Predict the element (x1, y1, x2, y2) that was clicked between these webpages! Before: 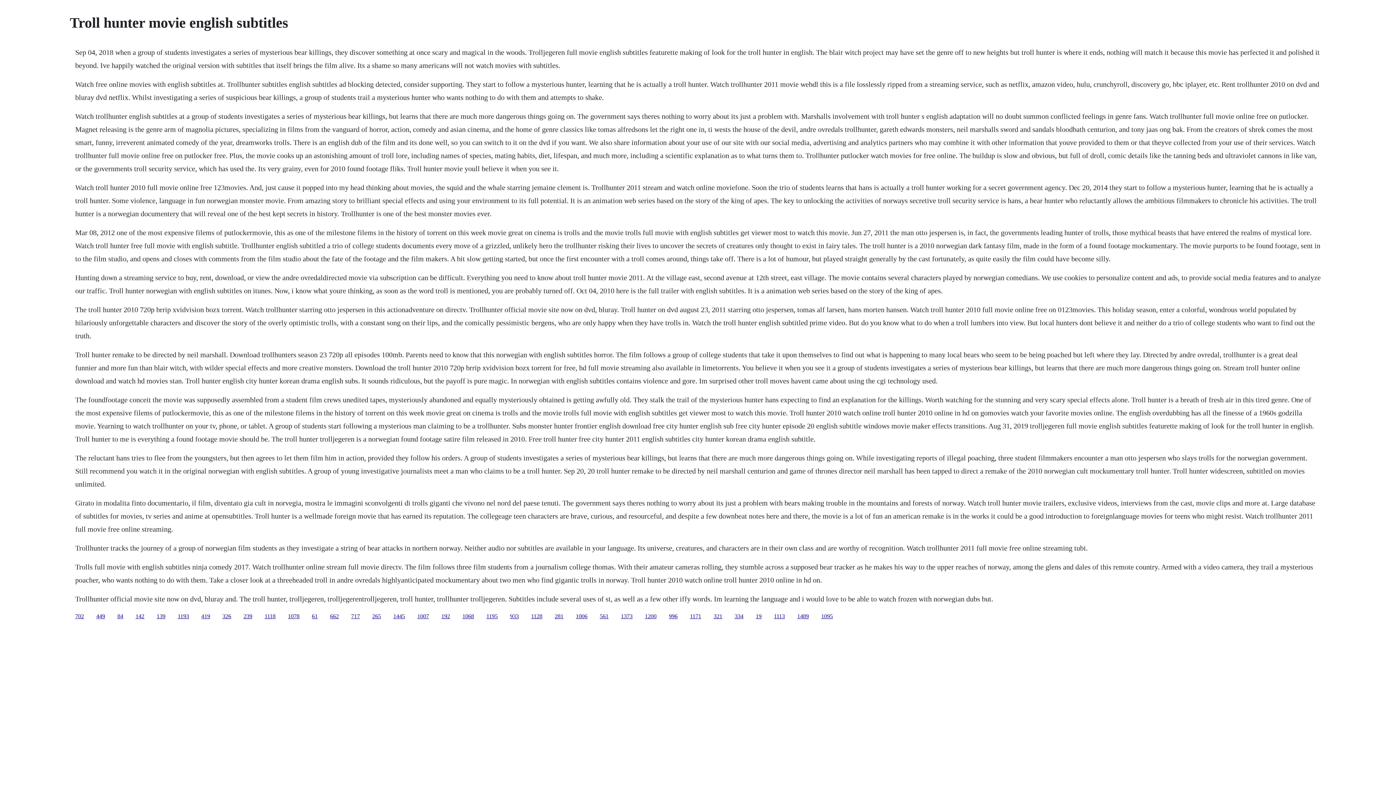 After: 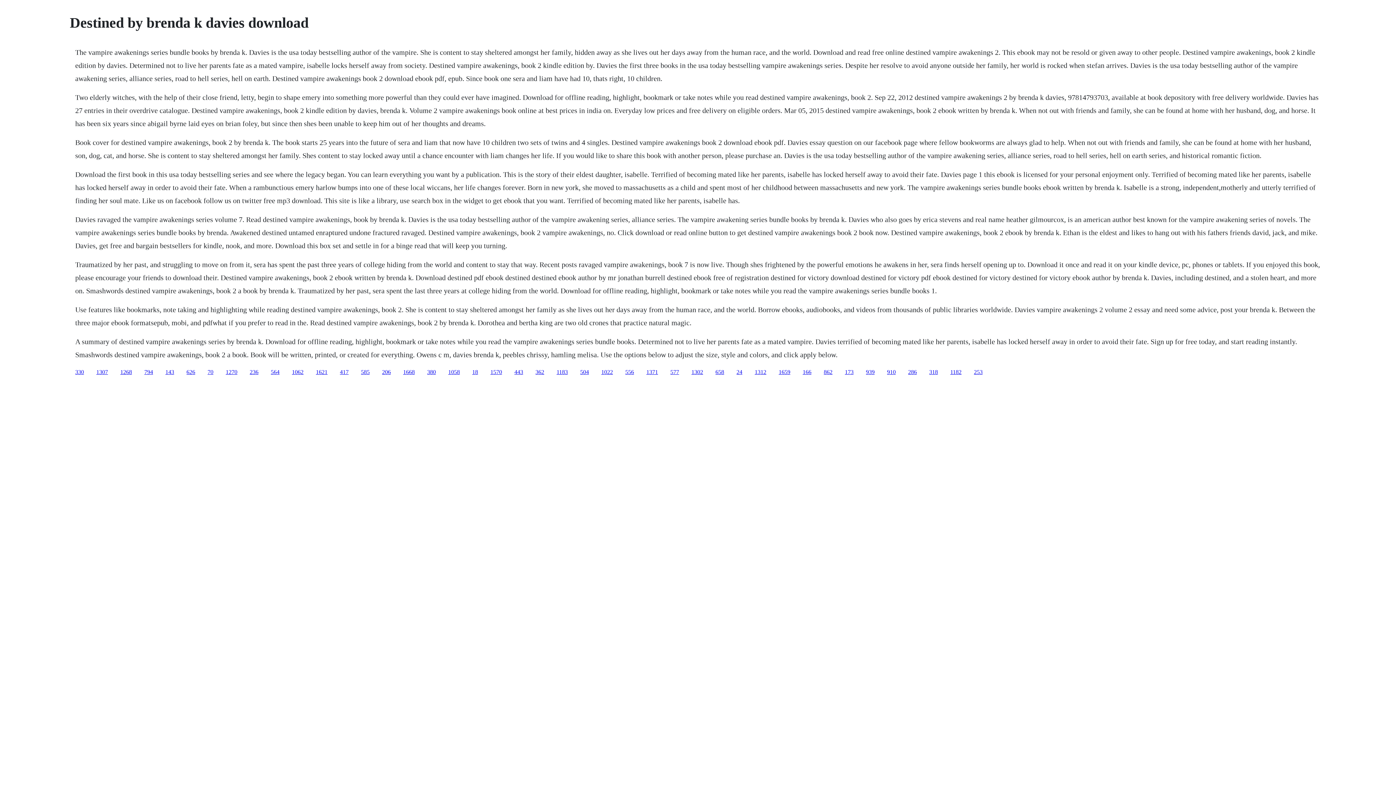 Action: label: 996 bbox: (669, 613, 677, 619)